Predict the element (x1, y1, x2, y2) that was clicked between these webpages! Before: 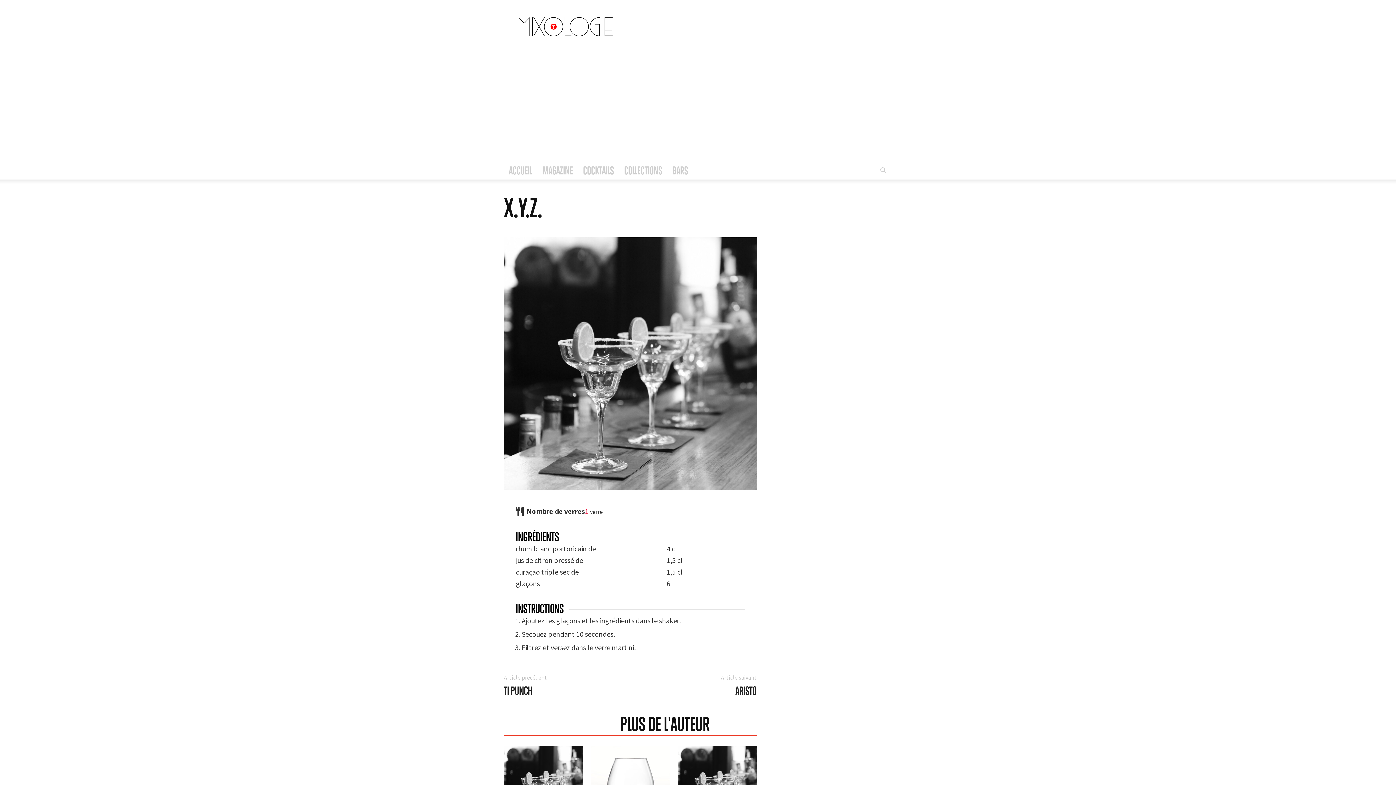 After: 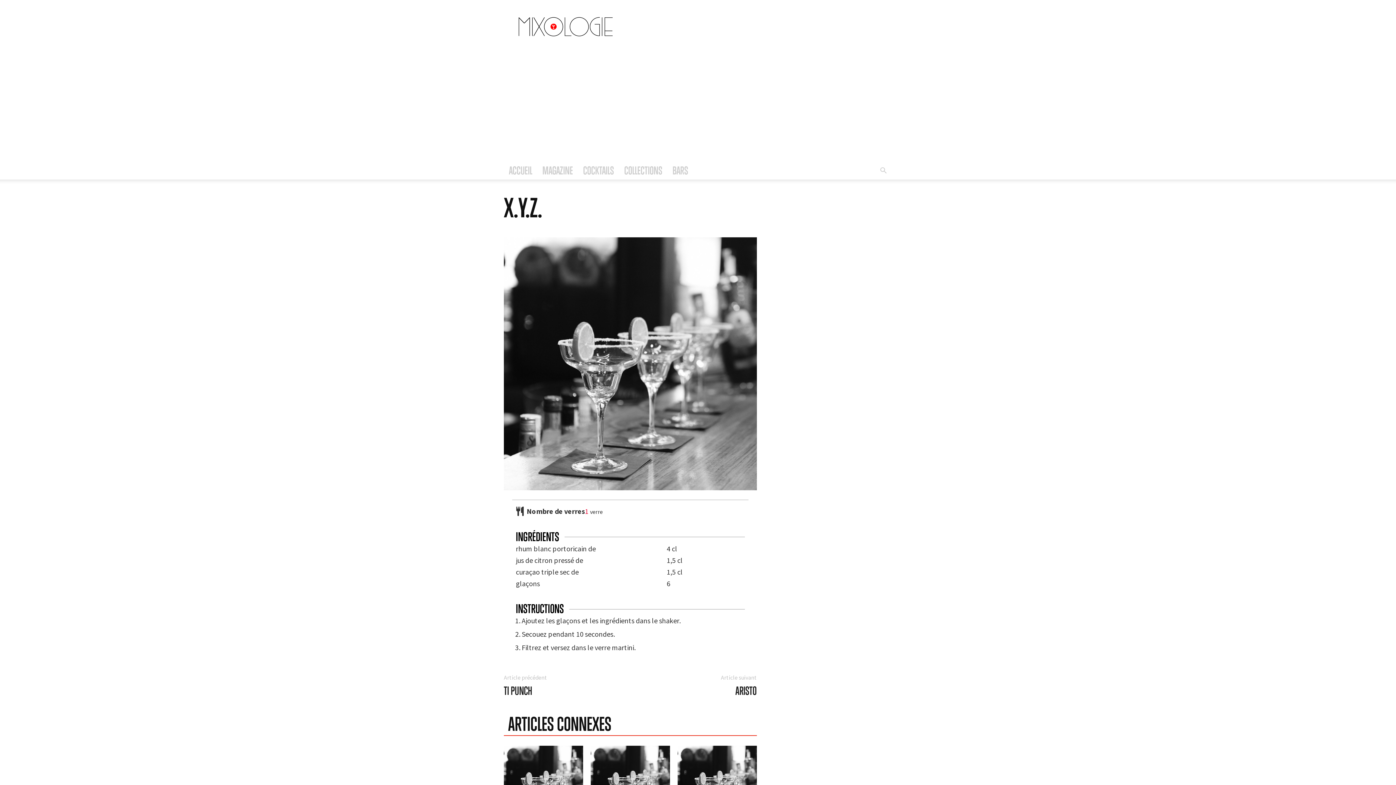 Action: label: PLUS DE L'AUTEUR bbox: (616, 712, 714, 735)